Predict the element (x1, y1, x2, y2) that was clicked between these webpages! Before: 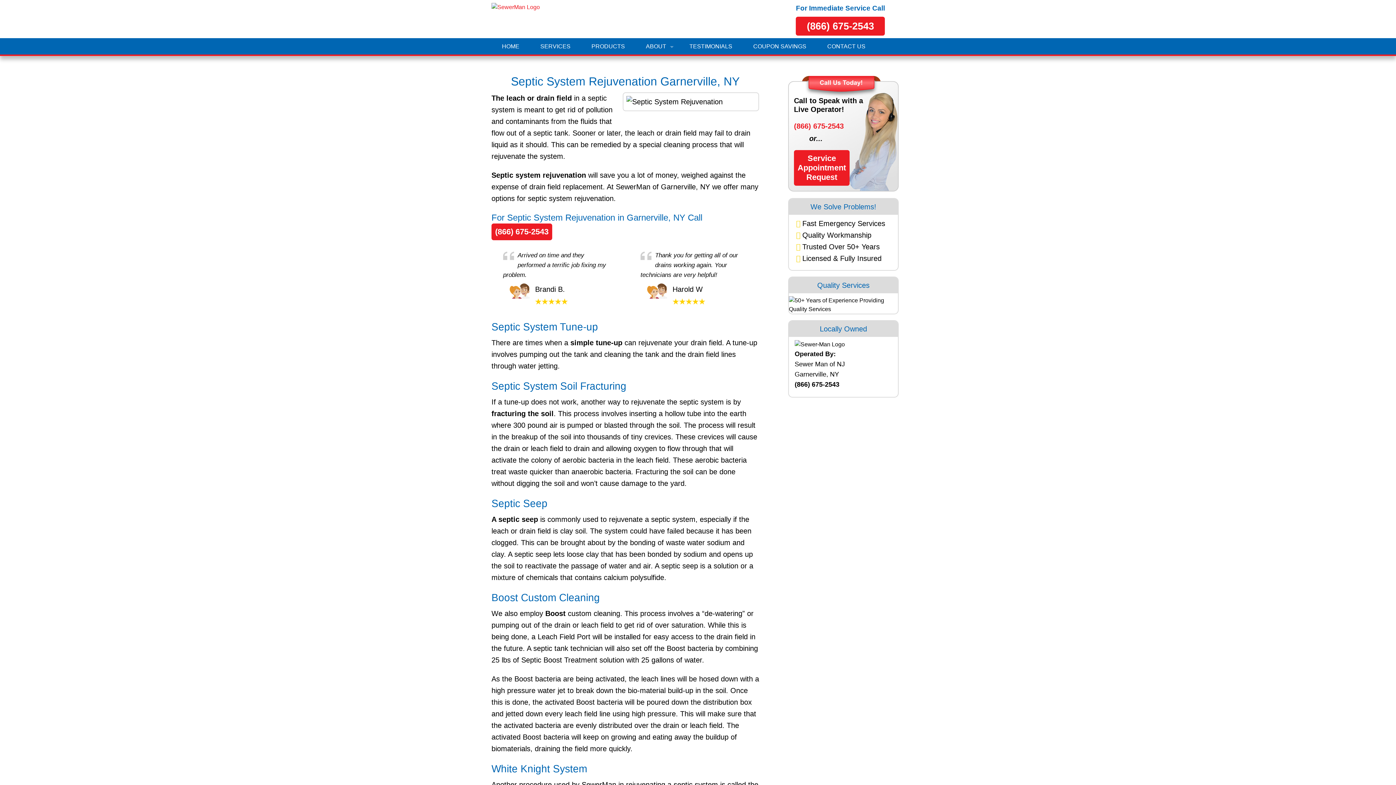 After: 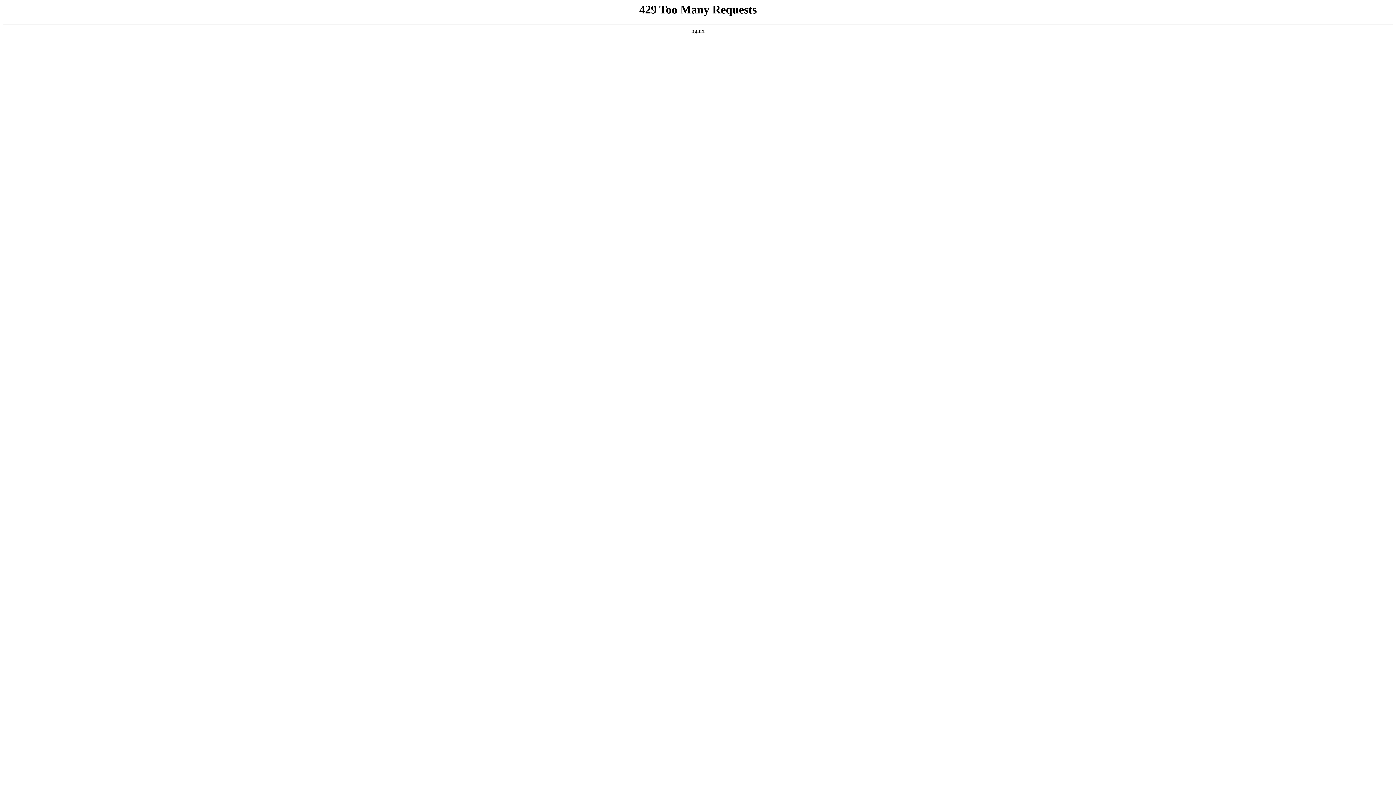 Action: bbox: (817, 38, 876, 54) label: CONTACT US